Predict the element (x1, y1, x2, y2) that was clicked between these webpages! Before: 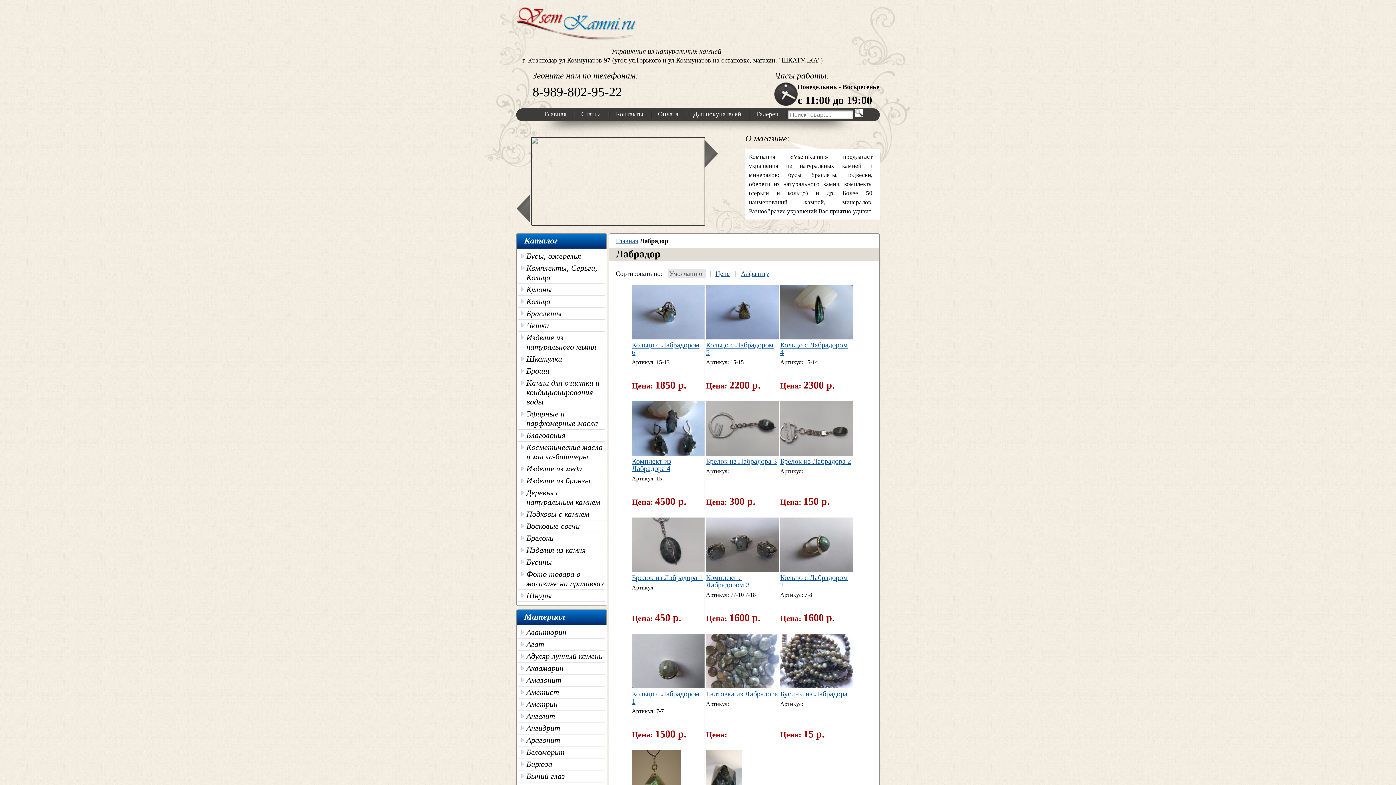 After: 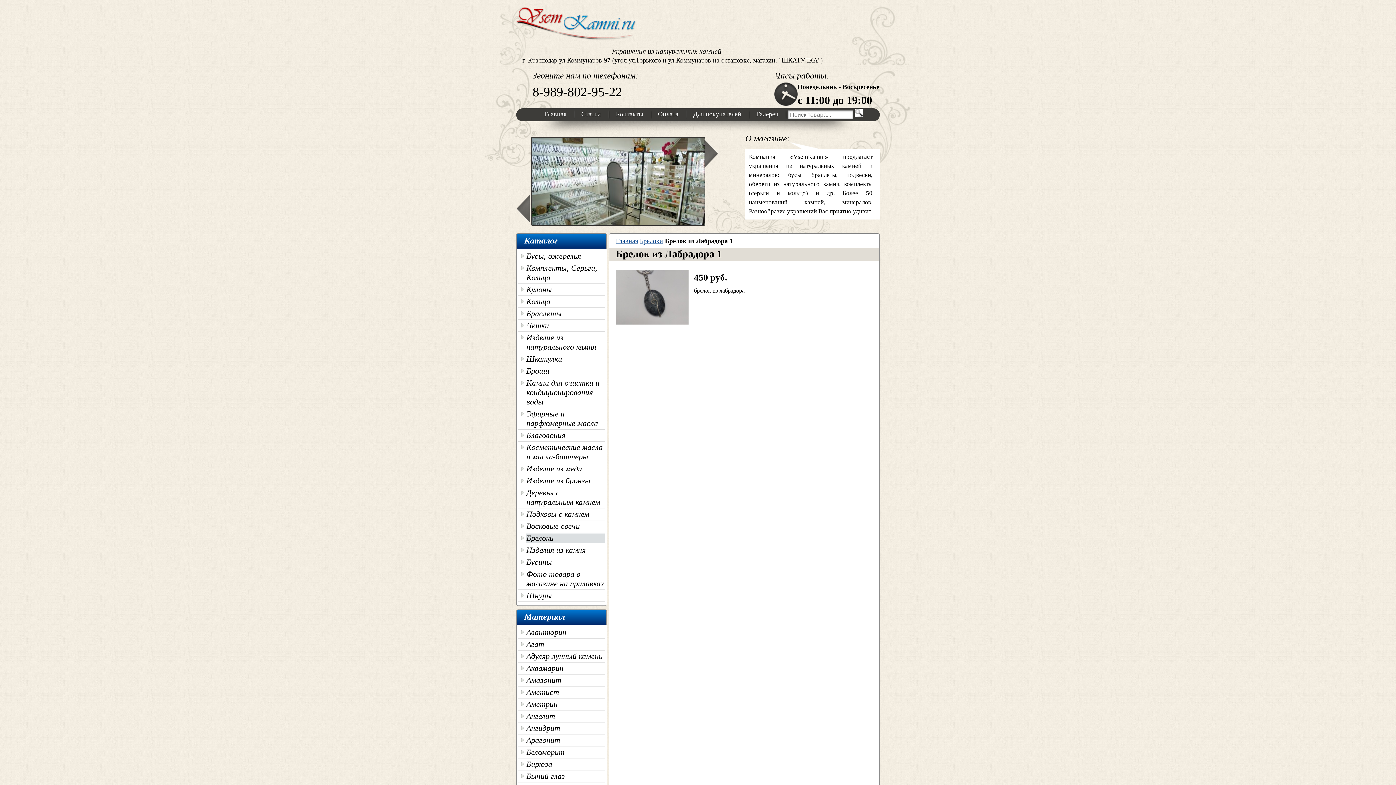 Action: label: Брелок из Лабрадора 1 bbox: (632, 573, 702, 581)